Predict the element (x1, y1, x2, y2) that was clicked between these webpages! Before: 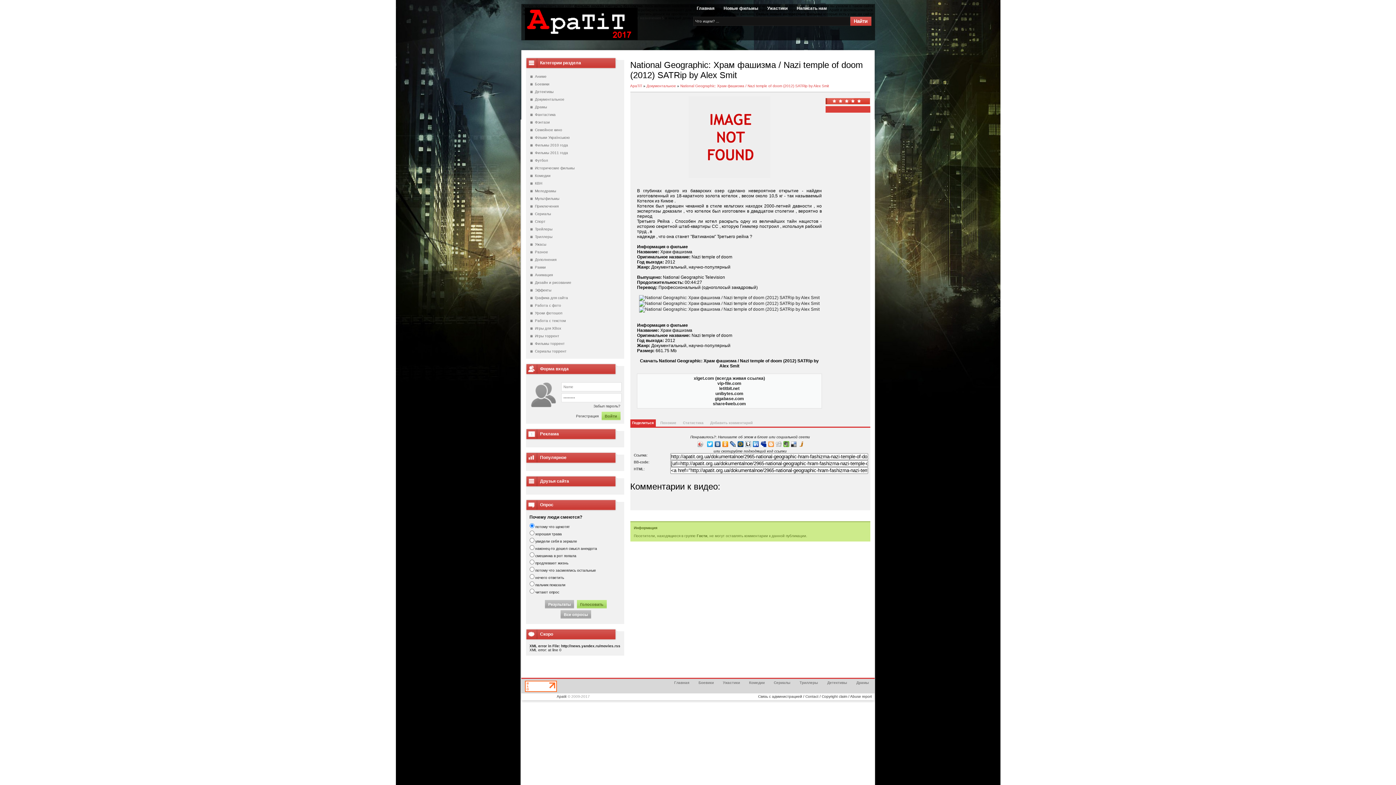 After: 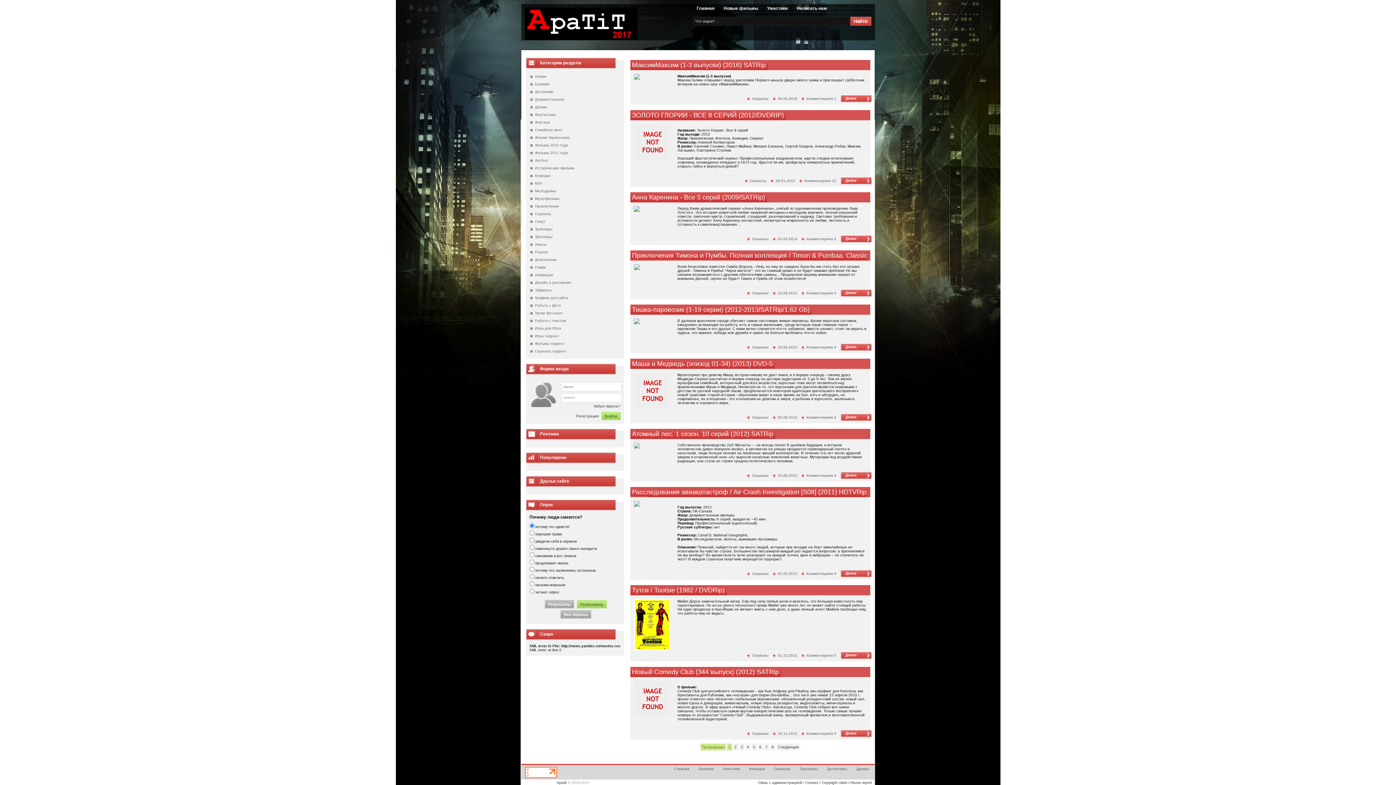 Action: label: Сериалы bbox: (770, 679, 794, 686)